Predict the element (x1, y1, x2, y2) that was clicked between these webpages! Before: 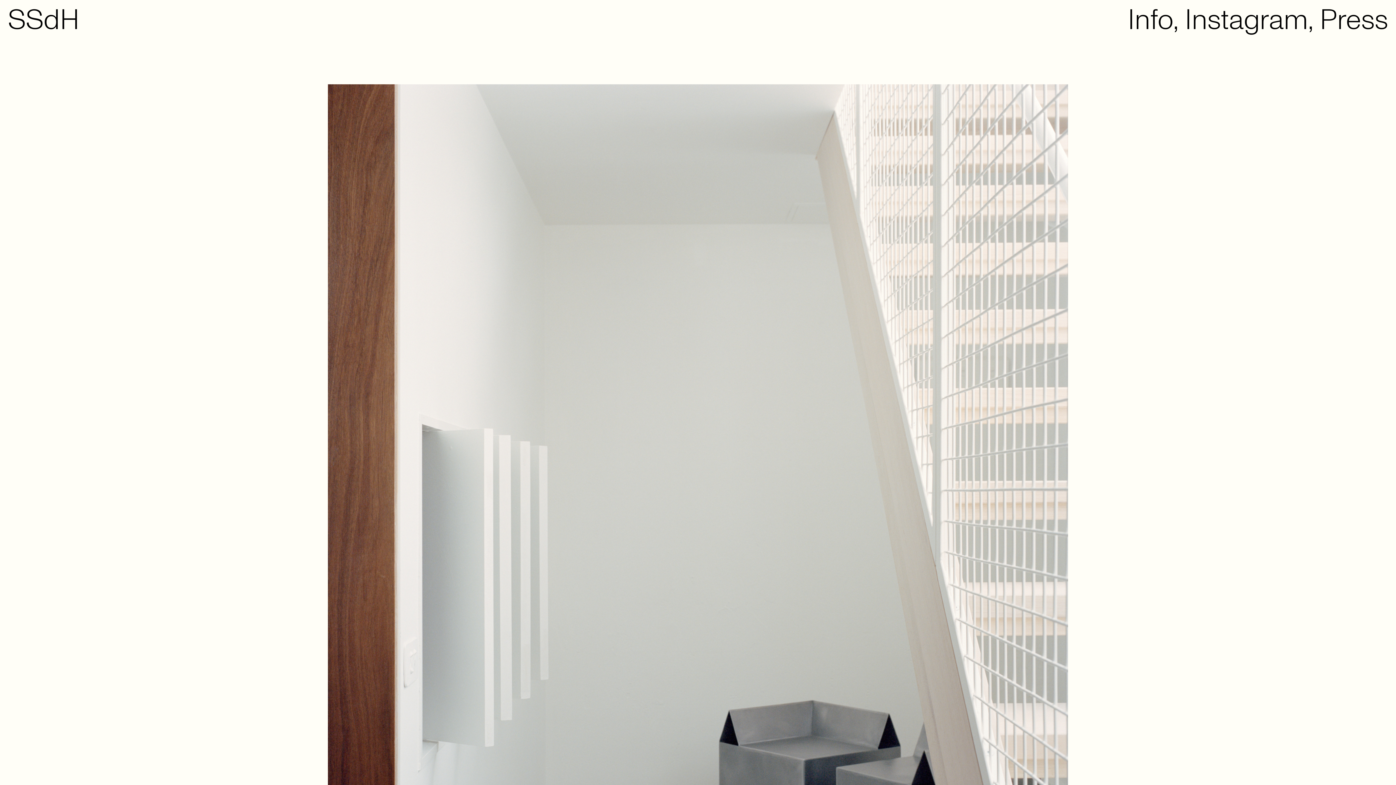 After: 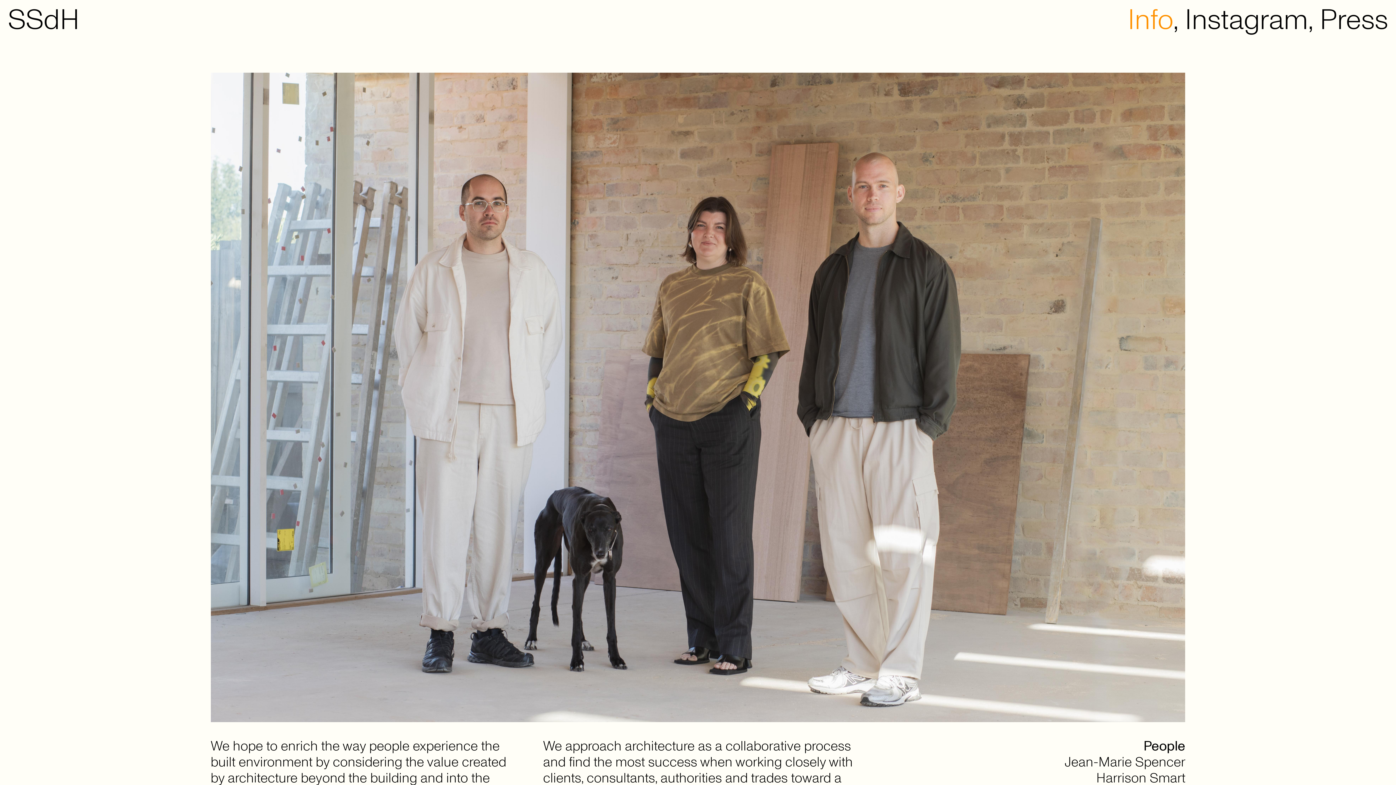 Action: label: Info bbox: (1128, 0, 1173, 39)